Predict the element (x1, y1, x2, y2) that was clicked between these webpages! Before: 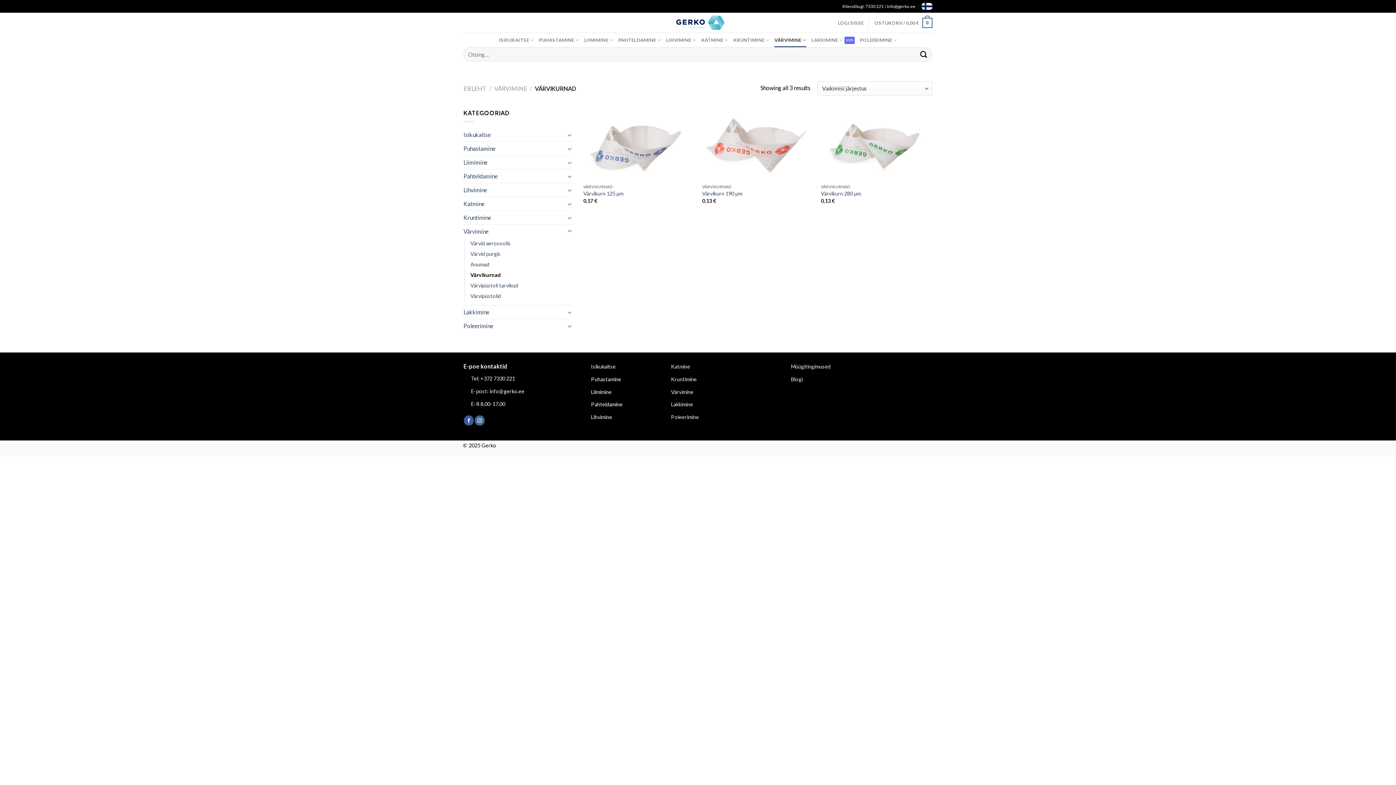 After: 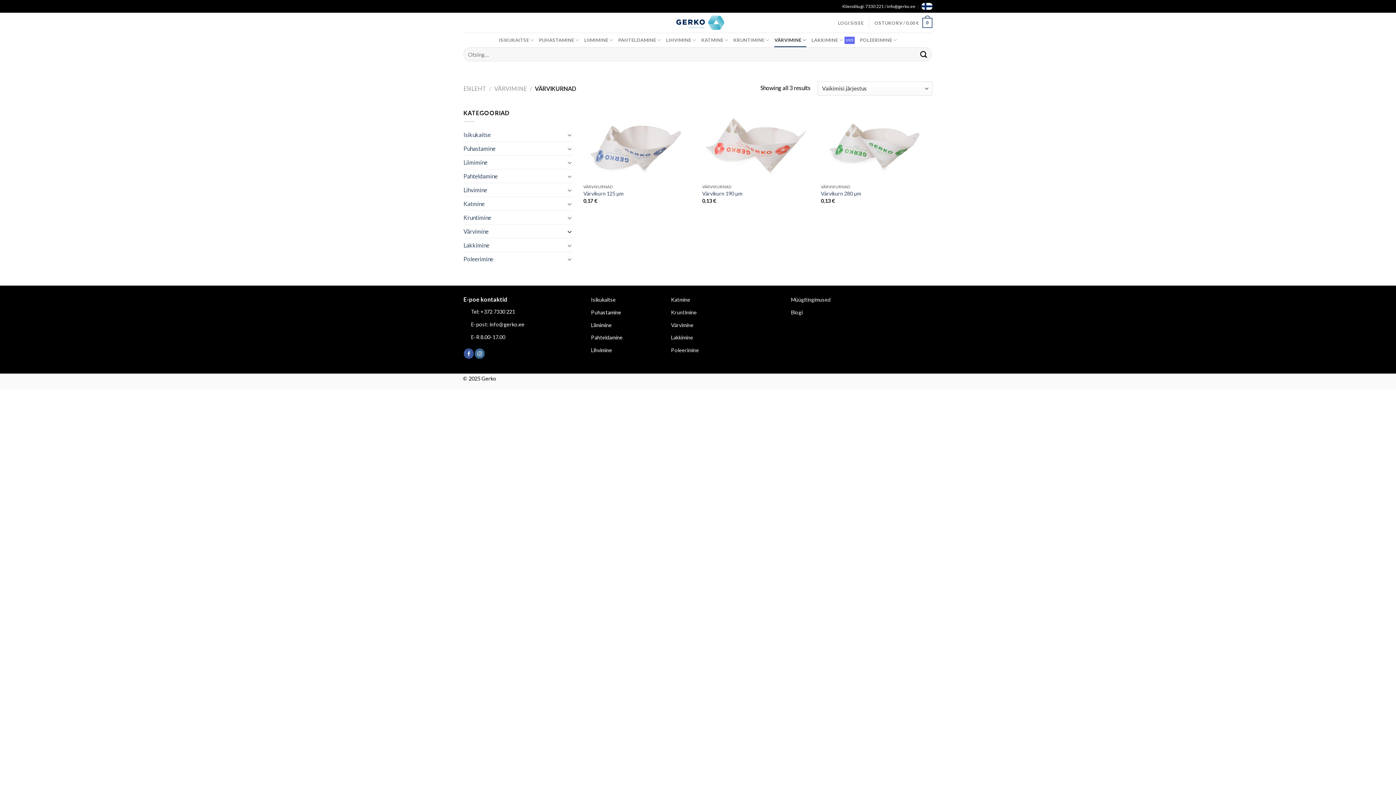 Action: bbox: (567, 227, 572, 235)